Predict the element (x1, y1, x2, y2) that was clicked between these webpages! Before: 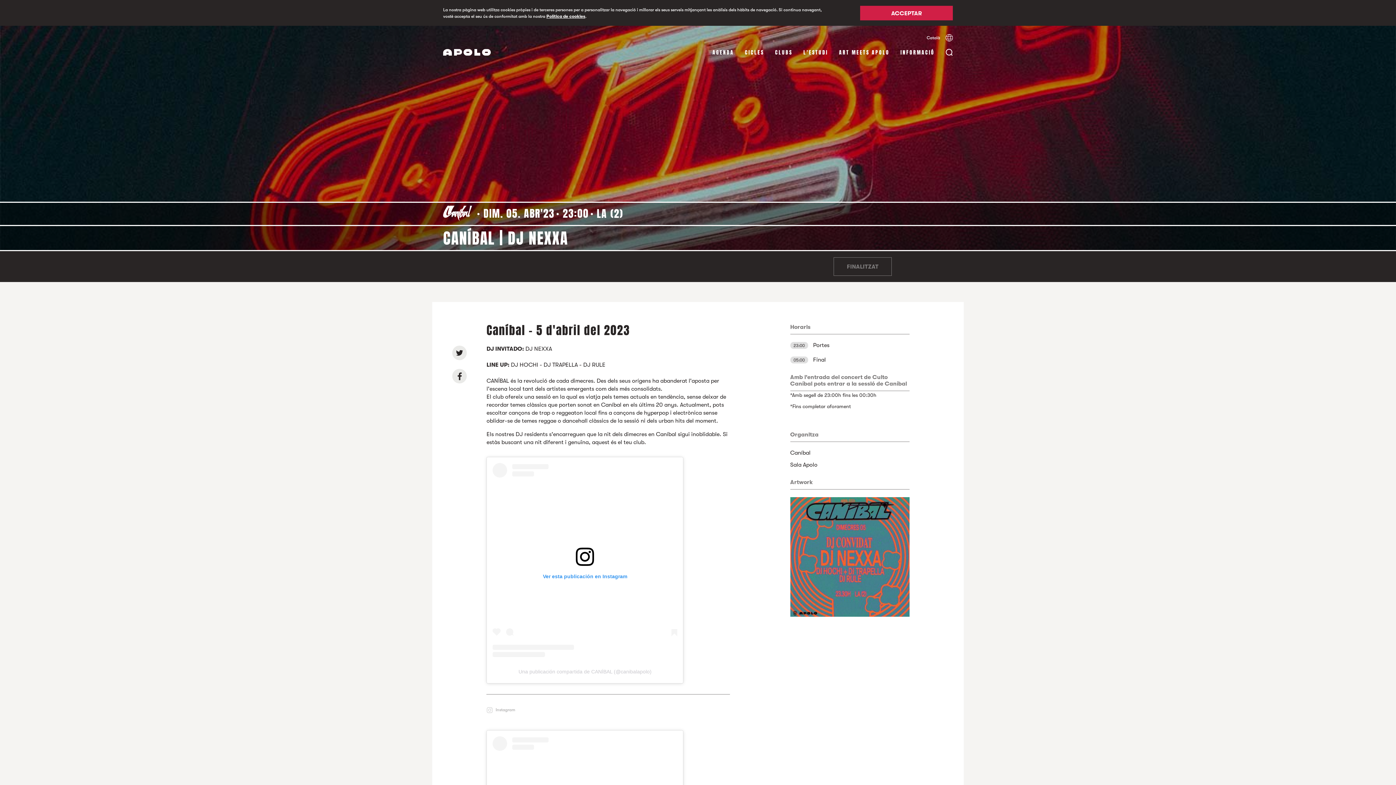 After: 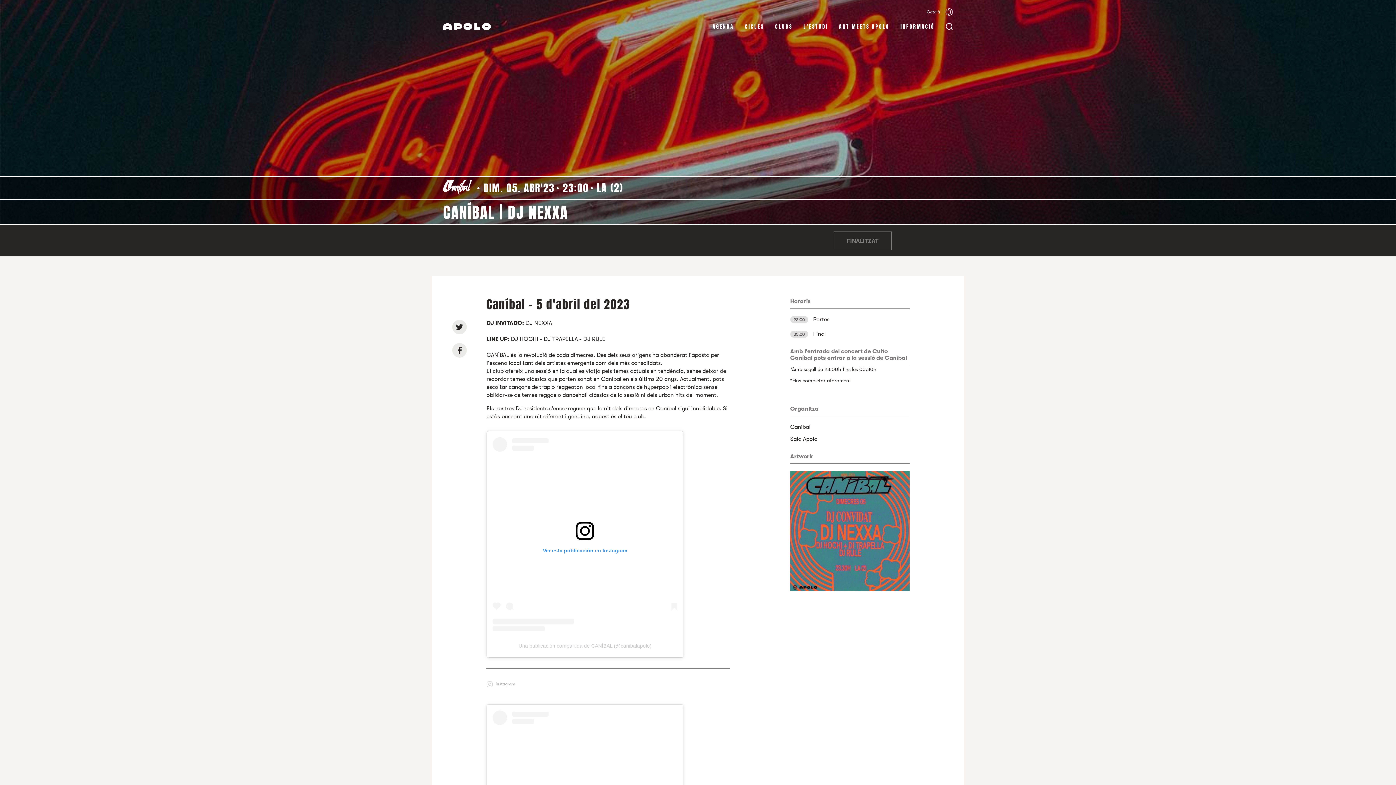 Action: label: ACCEPTAR bbox: (860, 5, 953, 20)